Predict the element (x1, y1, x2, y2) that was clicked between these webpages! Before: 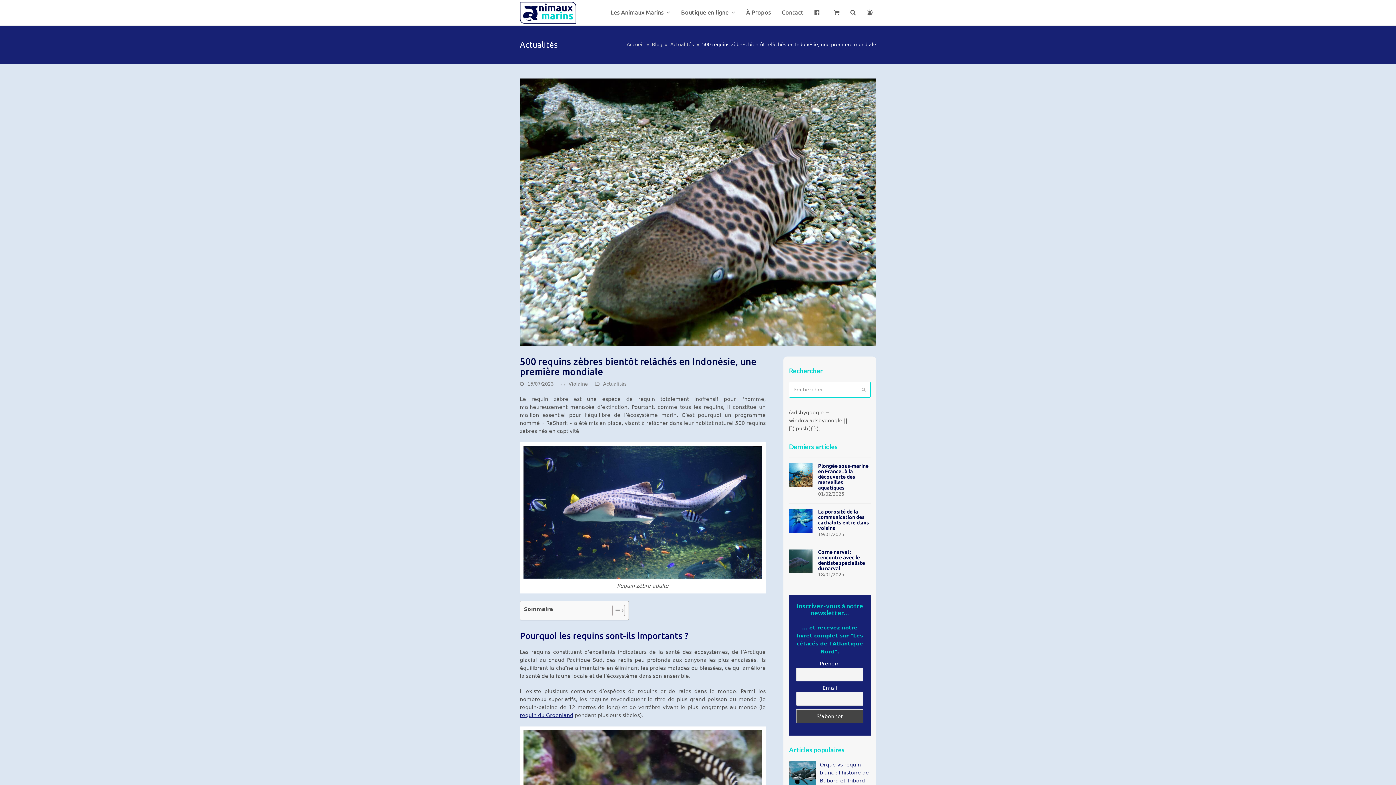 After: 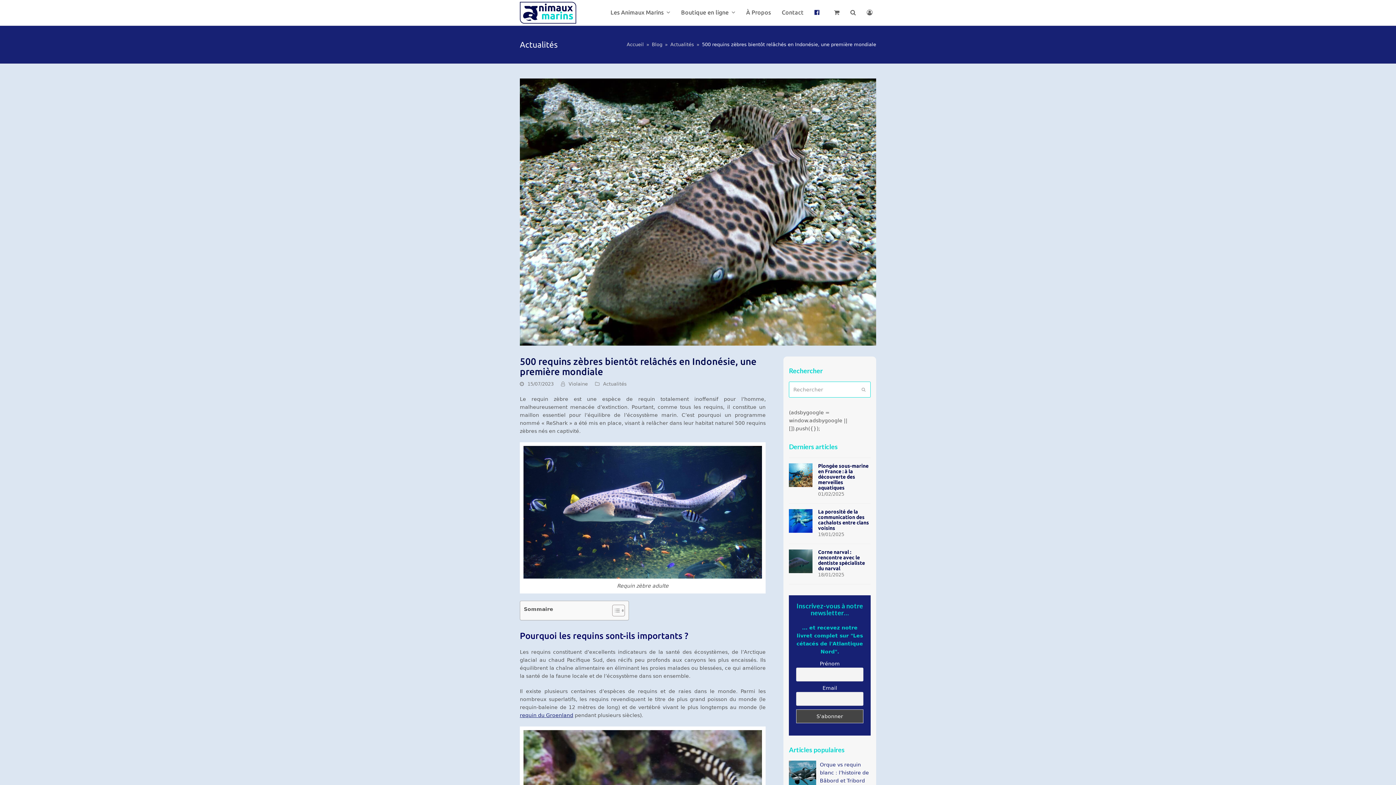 Action: bbox: (809, 3, 828, 21)